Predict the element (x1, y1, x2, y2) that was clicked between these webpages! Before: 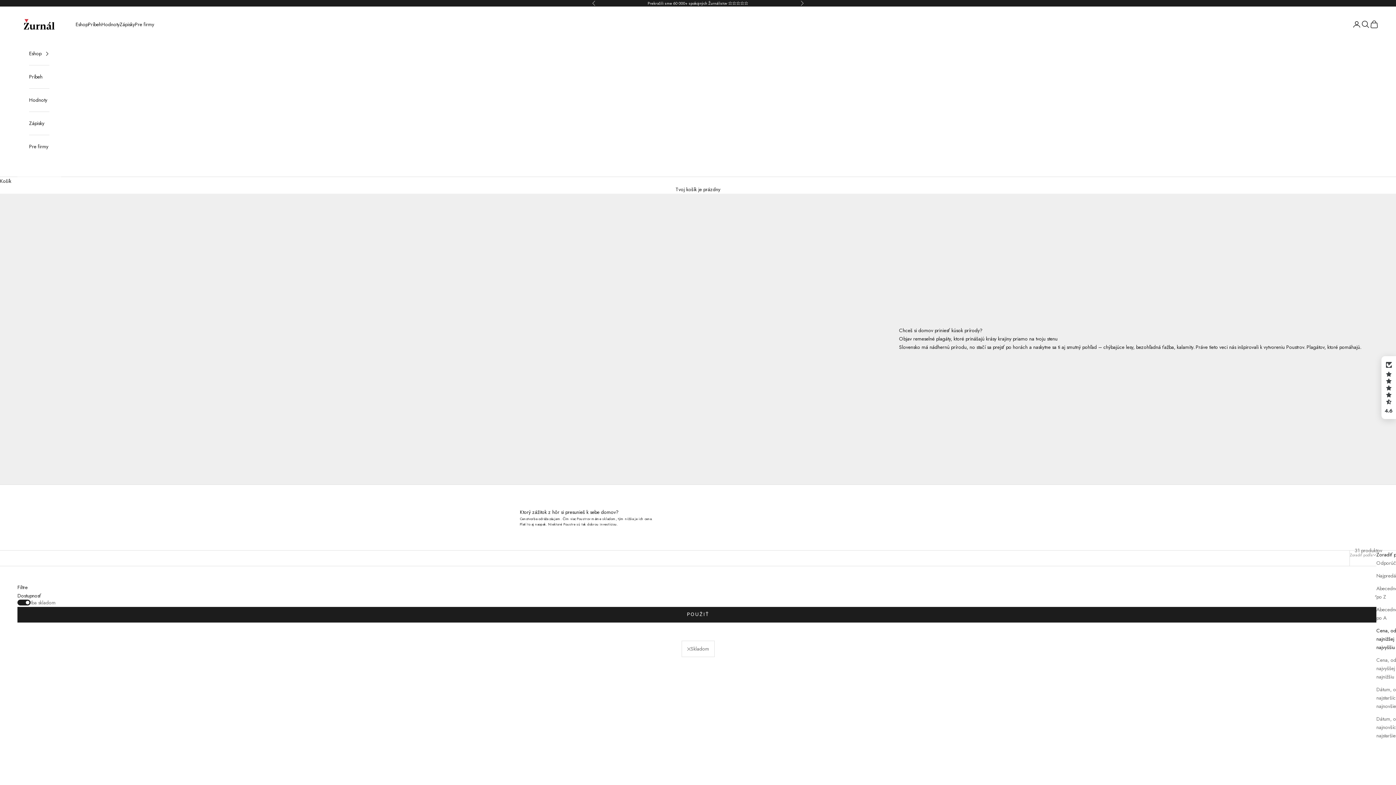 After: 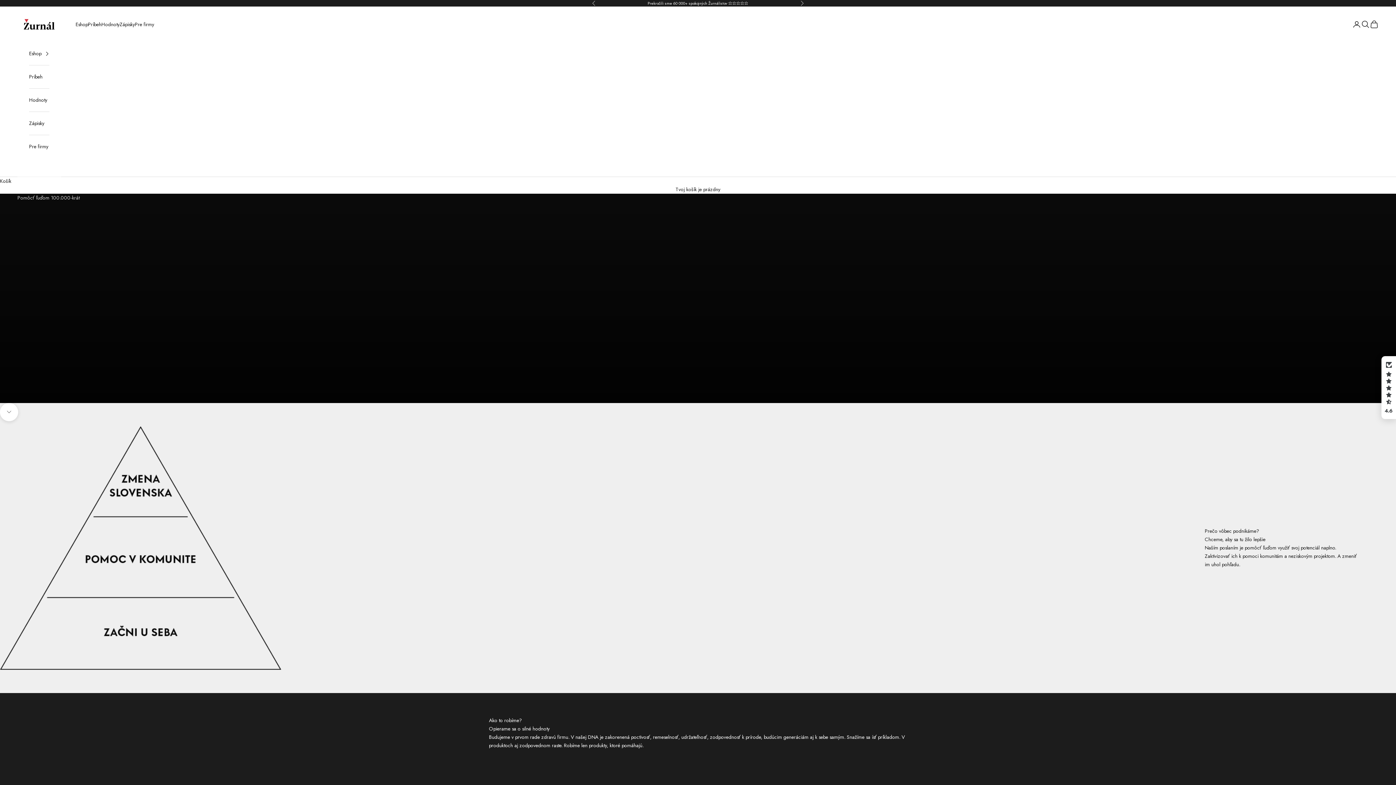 Action: bbox: (29, 88, 49, 111) label: Hodnoty